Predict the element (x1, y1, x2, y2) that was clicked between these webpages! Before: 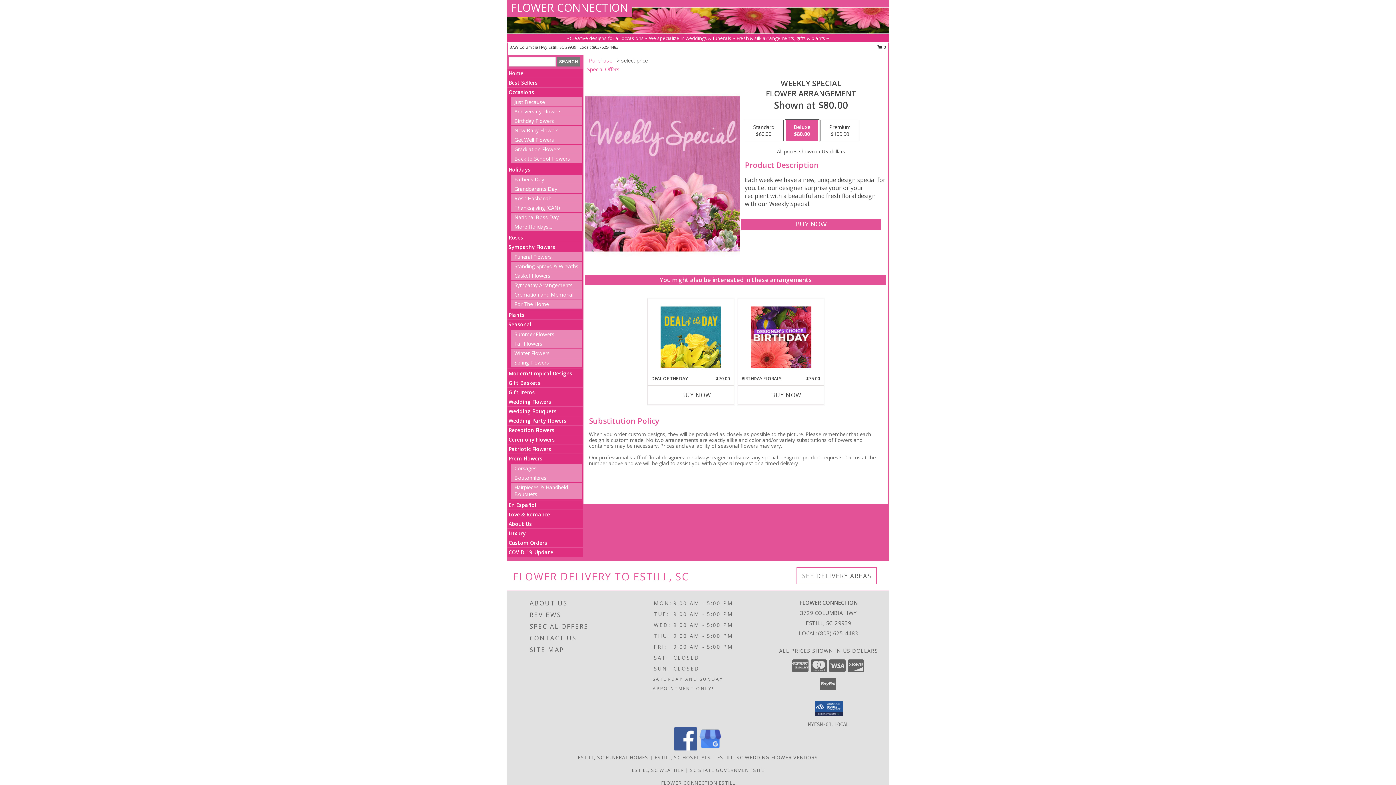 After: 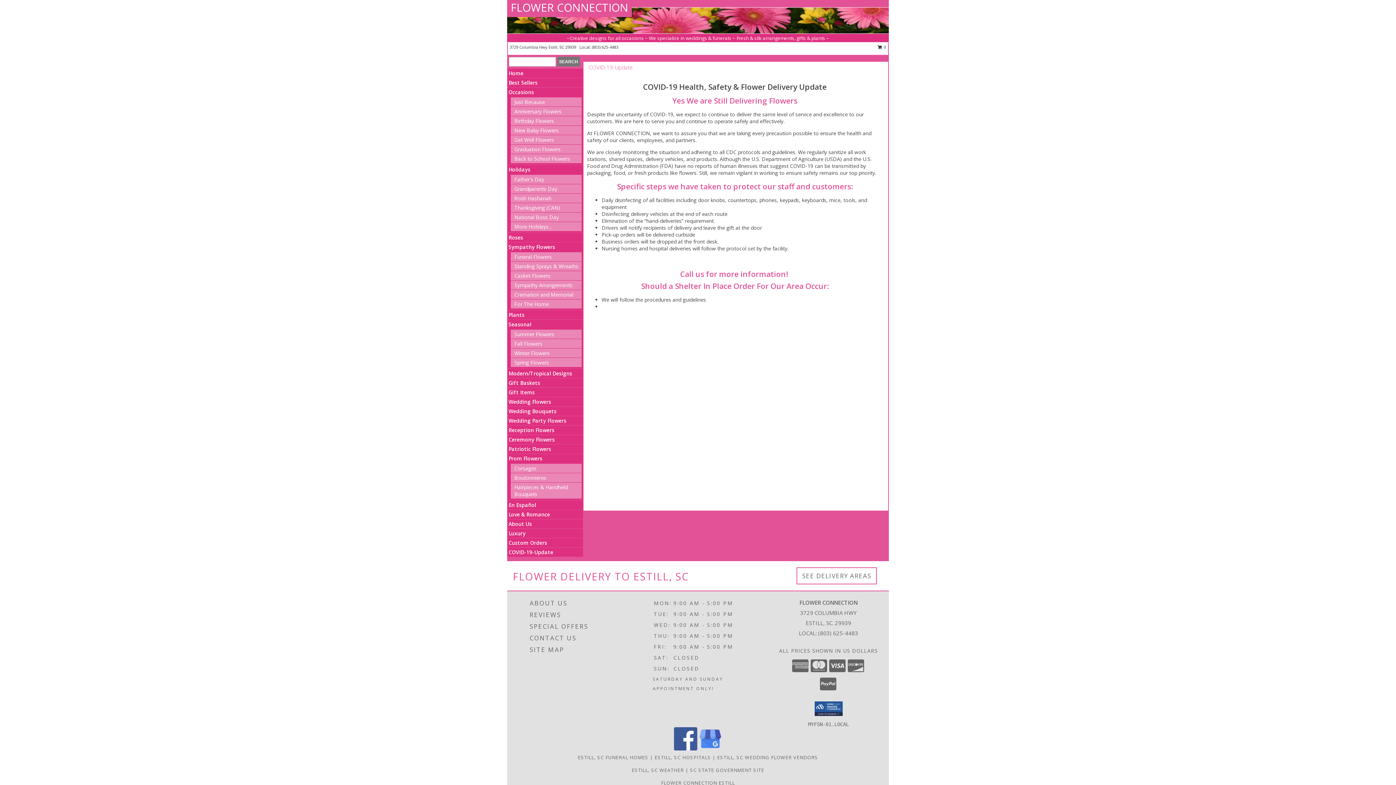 Action: label: COVID-19-Update bbox: (508, 549, 553, 556)